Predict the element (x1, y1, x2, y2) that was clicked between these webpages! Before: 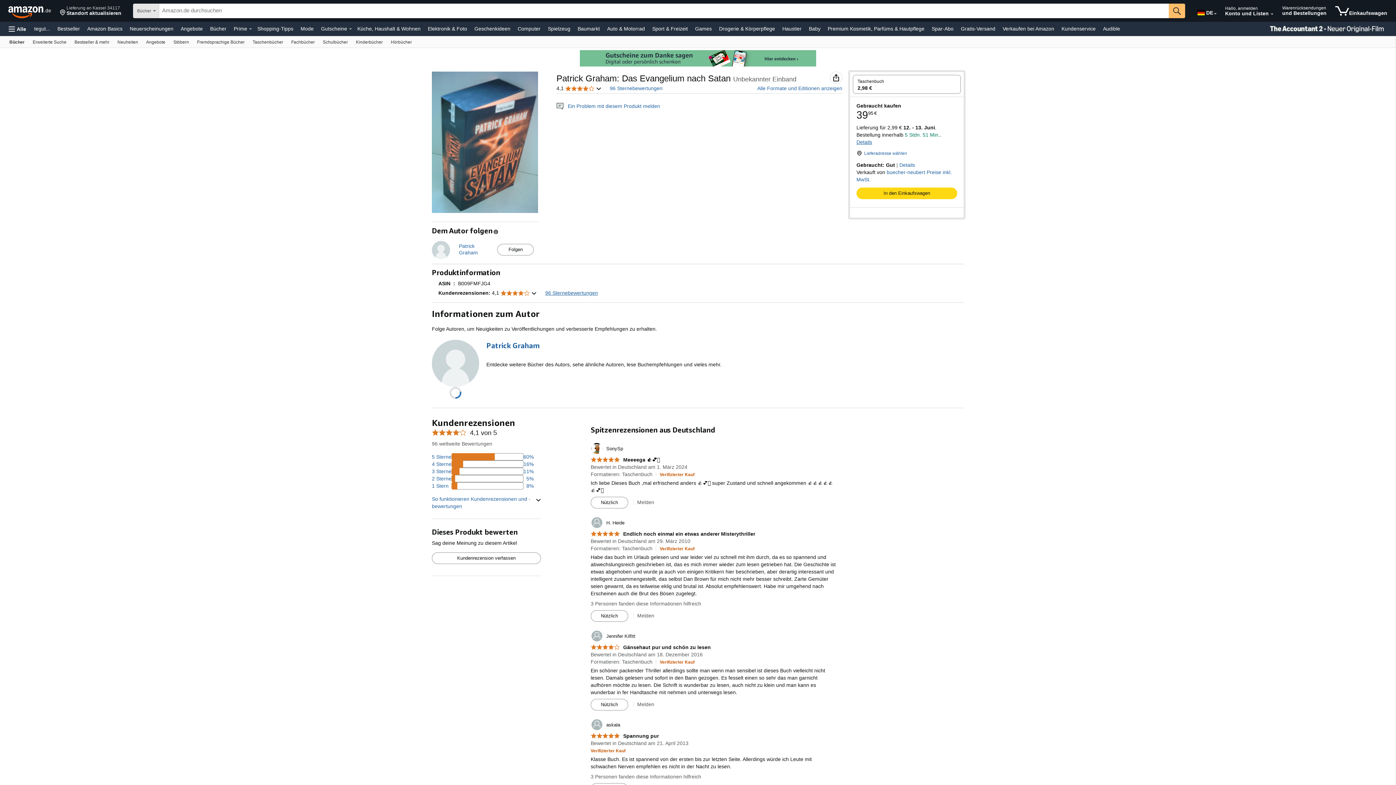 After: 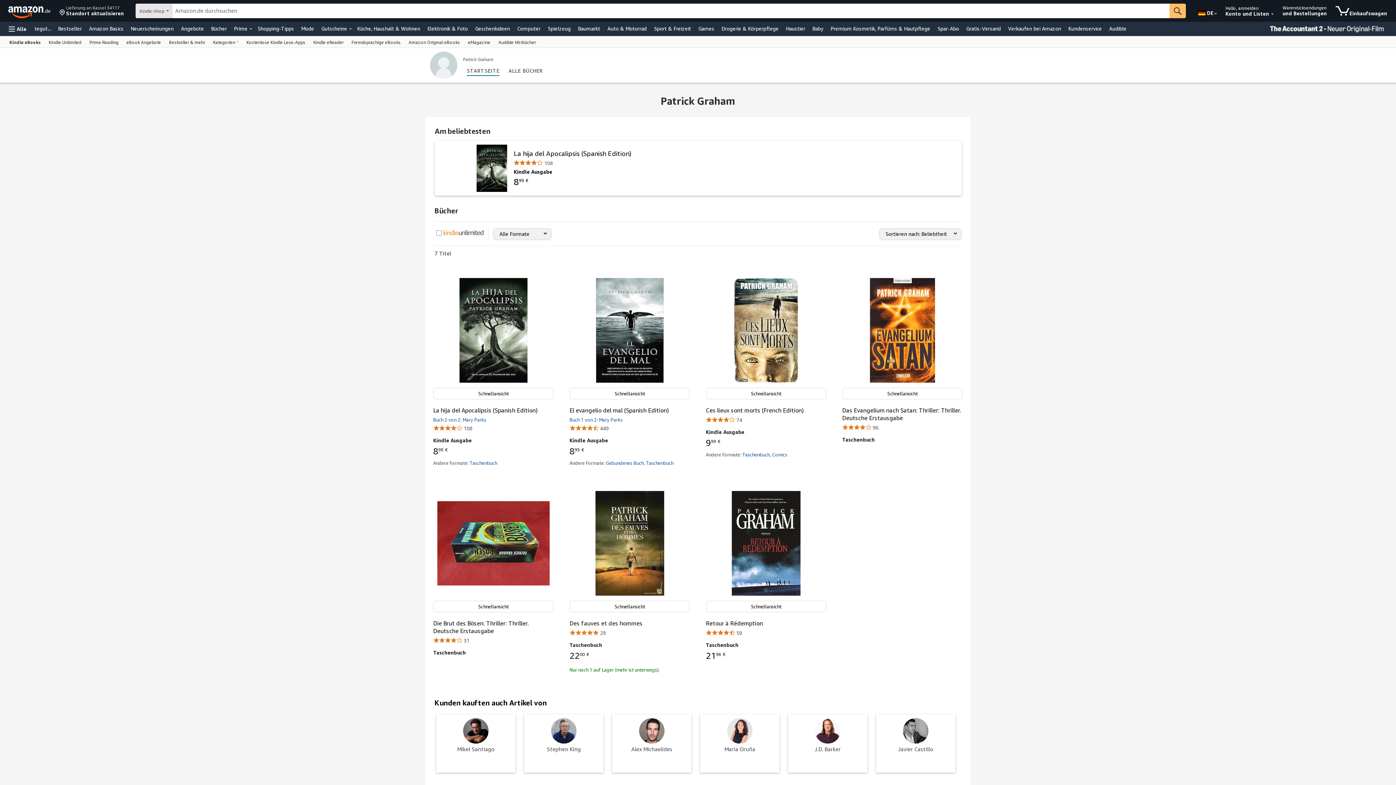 Action: label: Patrick Graham
Patrick Graham bbox: (459, 242, 493, 257)